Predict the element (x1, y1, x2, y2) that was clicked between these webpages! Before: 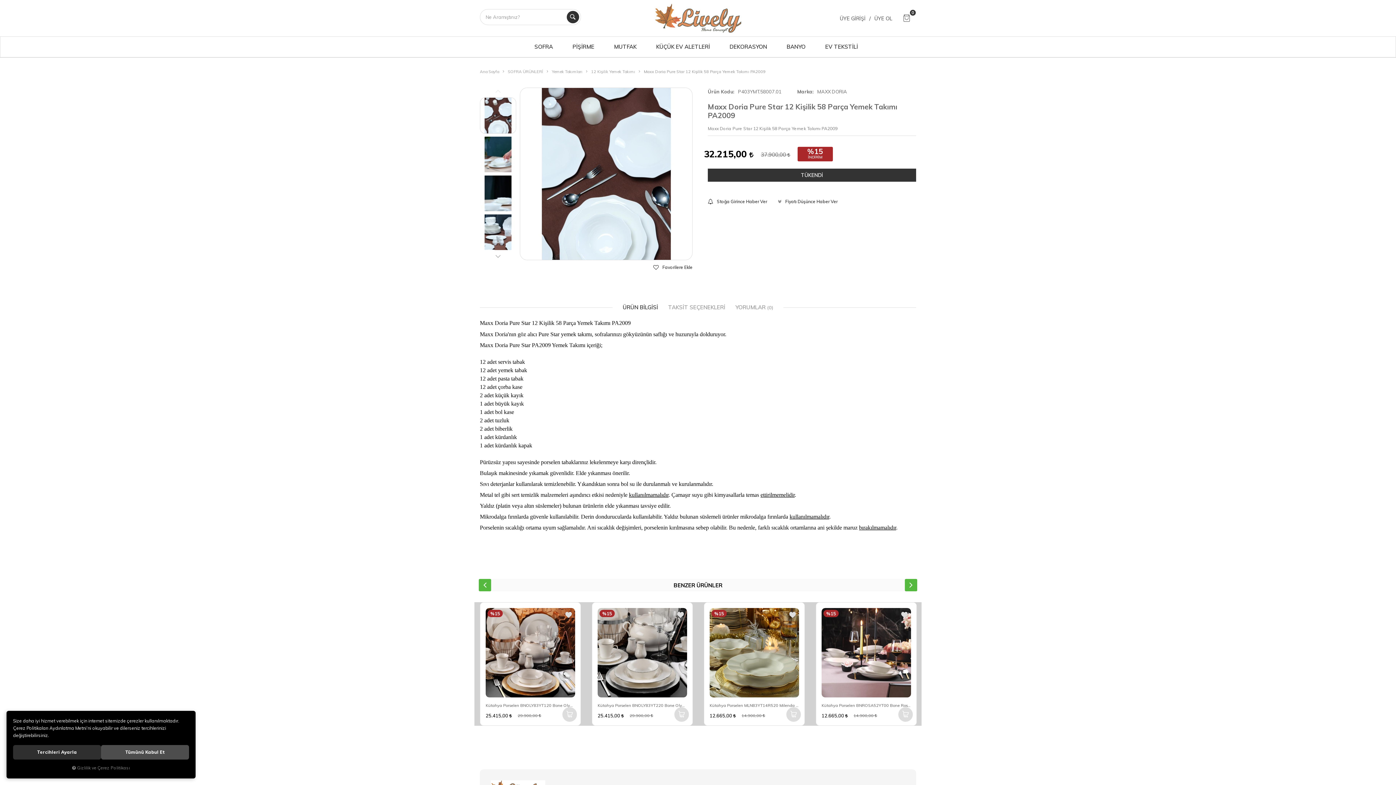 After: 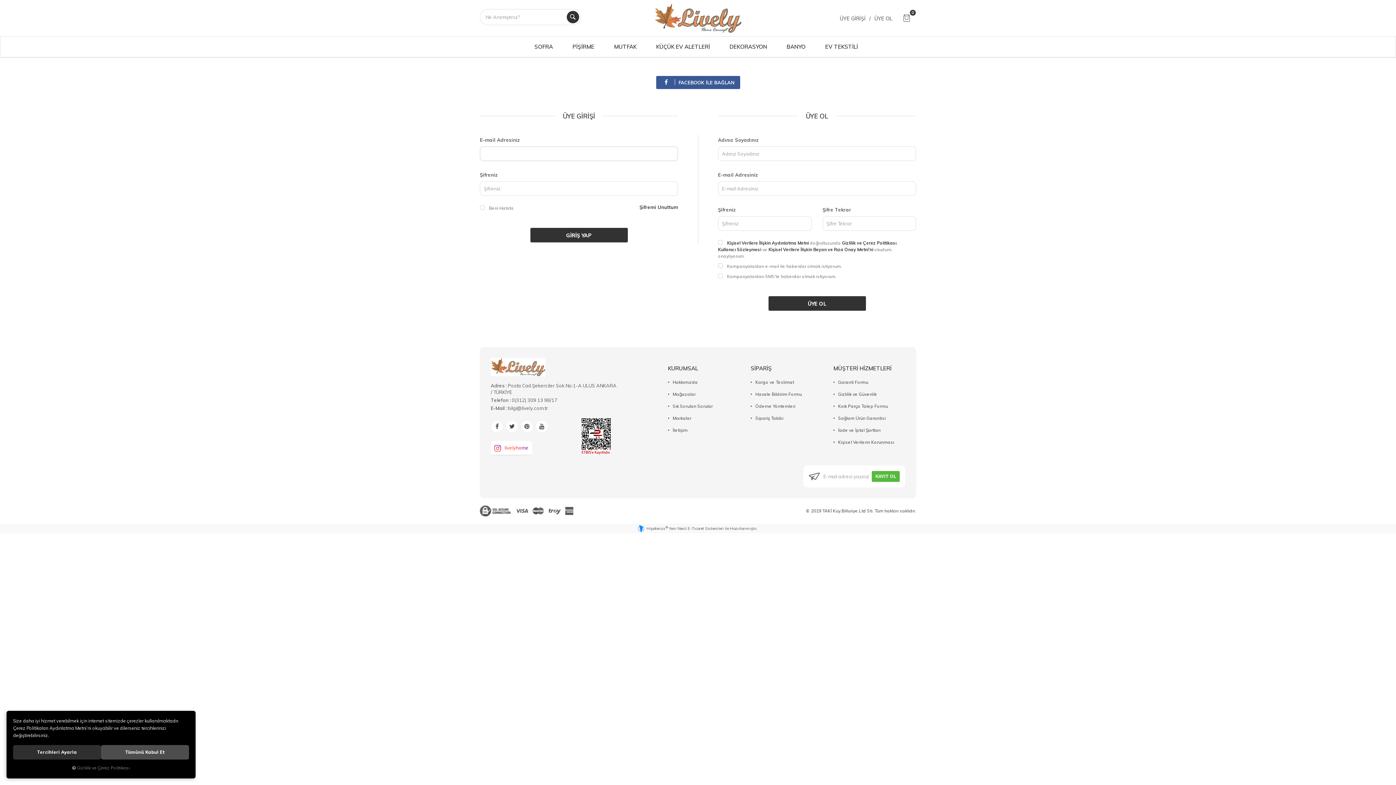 Action: bbox: (561, 608, 575, 621)